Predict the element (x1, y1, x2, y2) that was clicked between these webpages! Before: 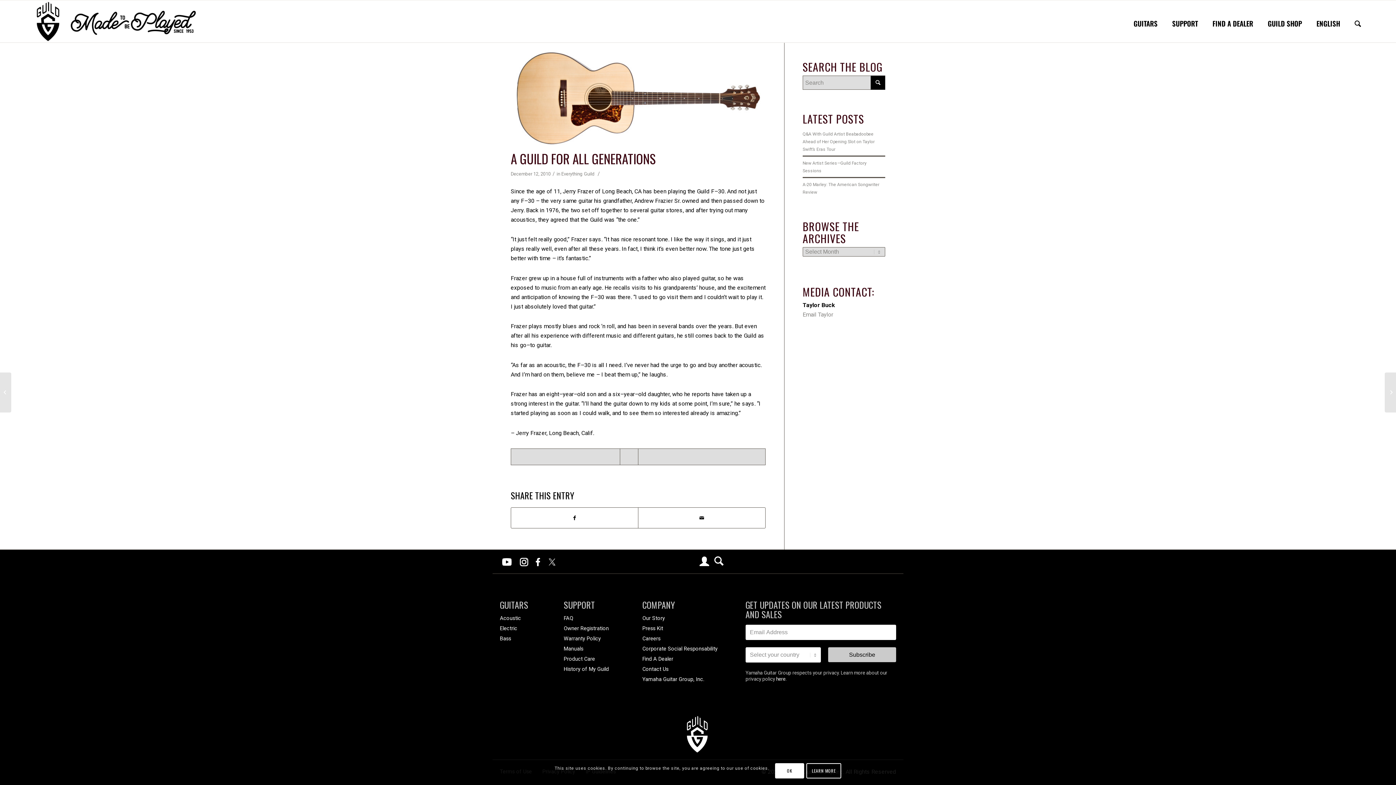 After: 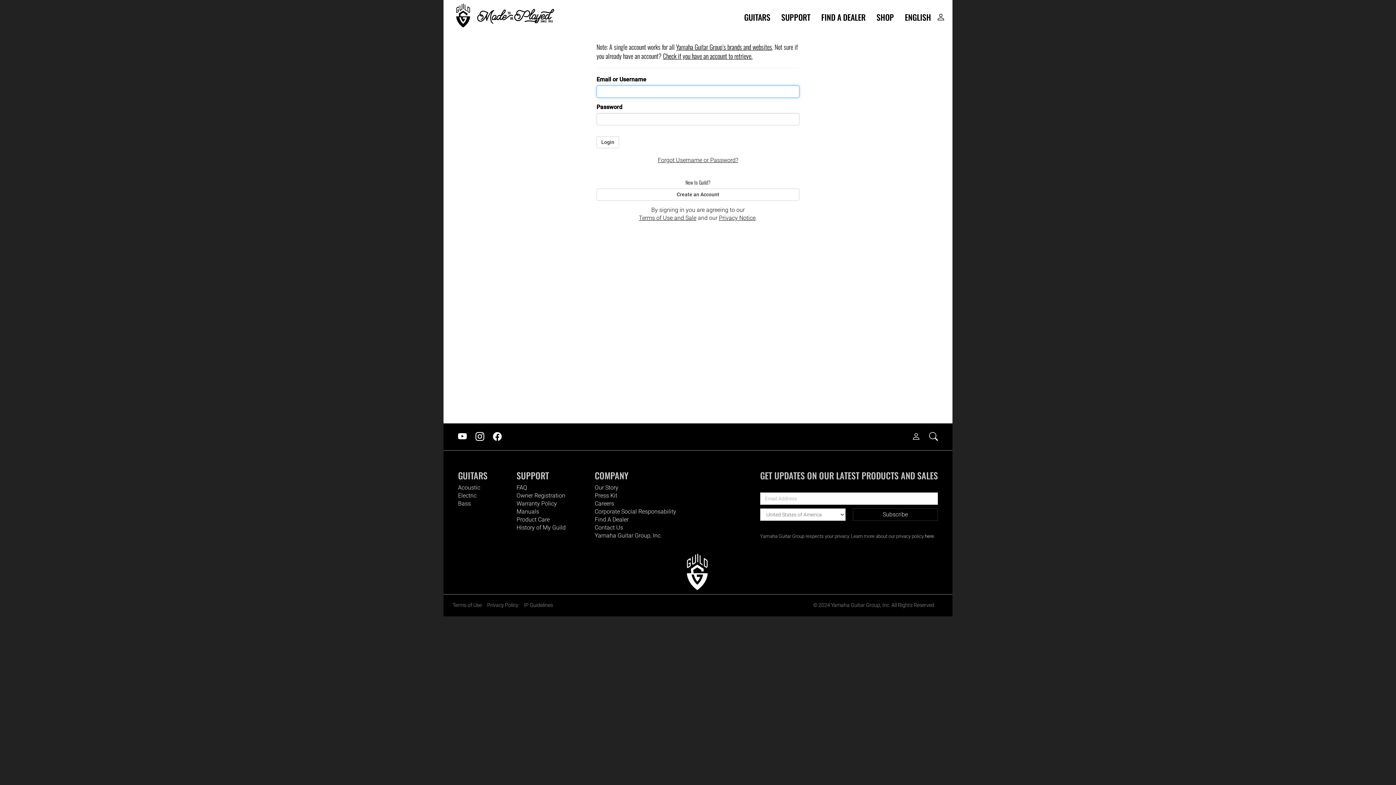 Action: bbox: (563, 625, 608, 631) label: Owner Registration